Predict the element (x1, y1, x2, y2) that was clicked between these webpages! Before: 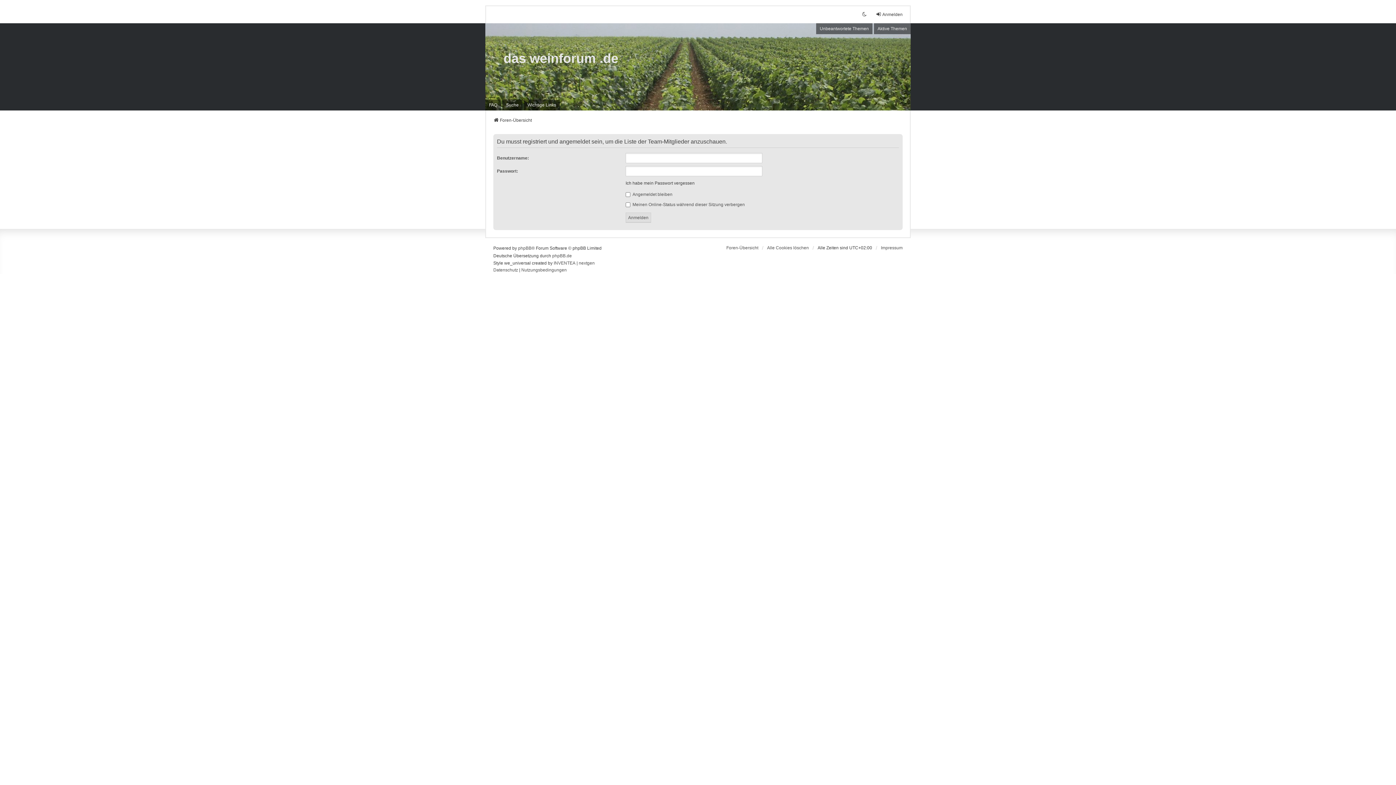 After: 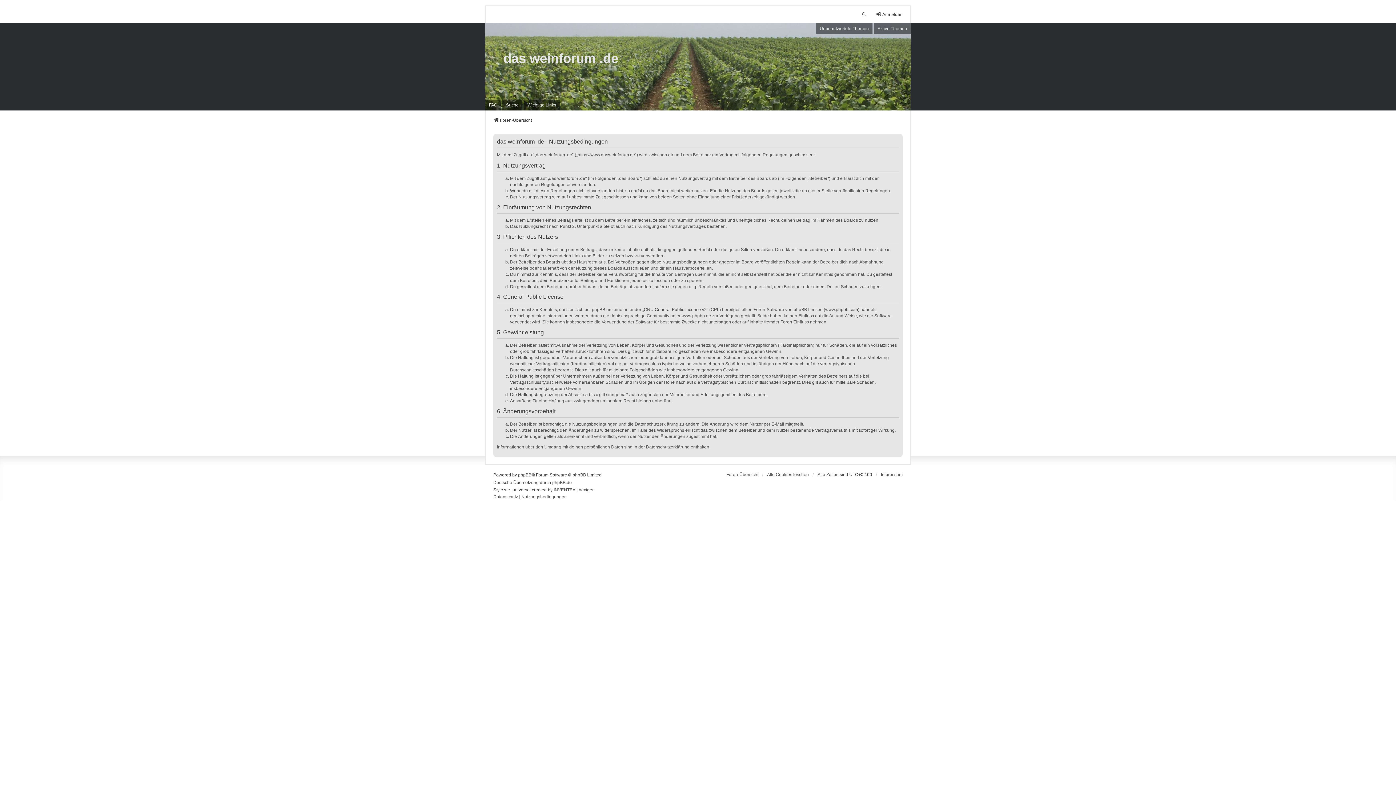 Action: label: Nutzungsbedingungen bbox: (521, 266, 566, 274)